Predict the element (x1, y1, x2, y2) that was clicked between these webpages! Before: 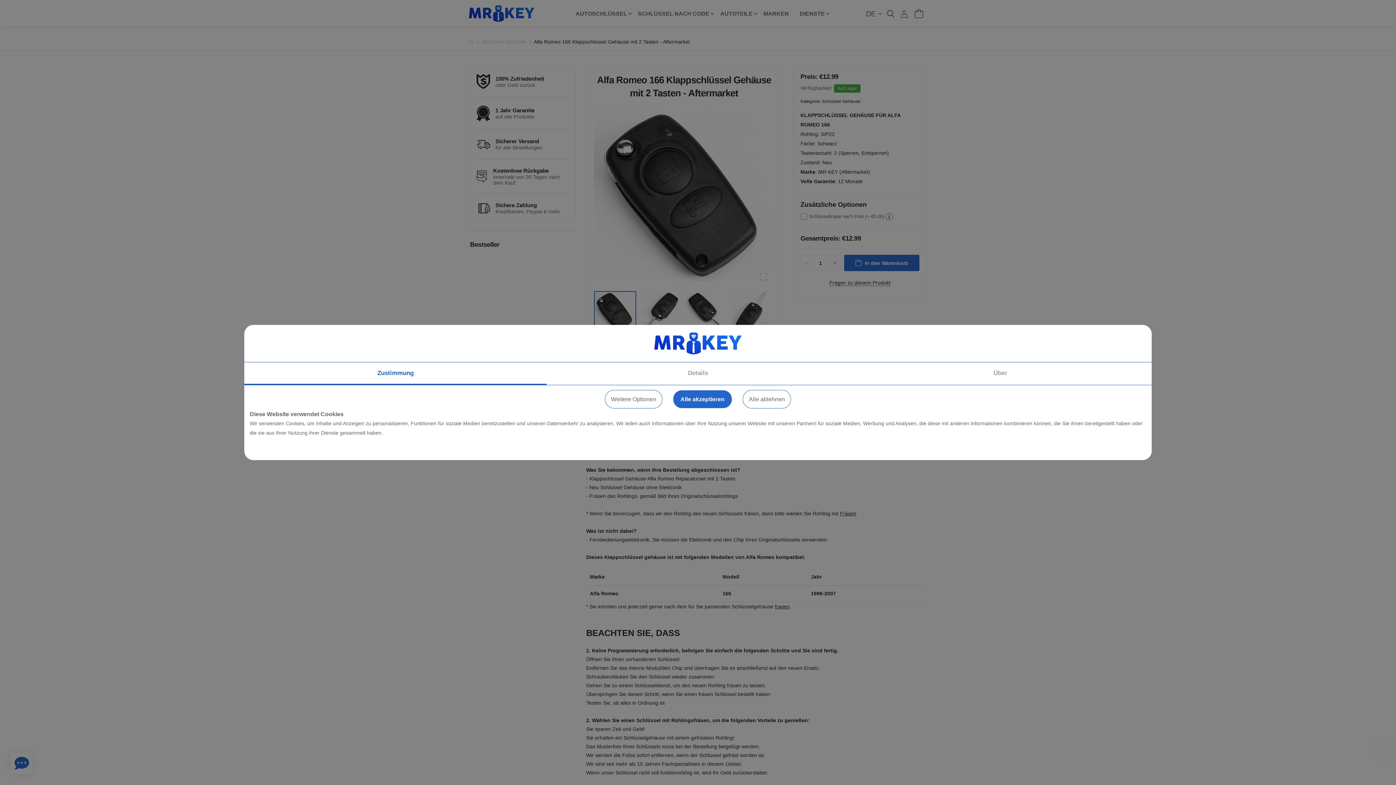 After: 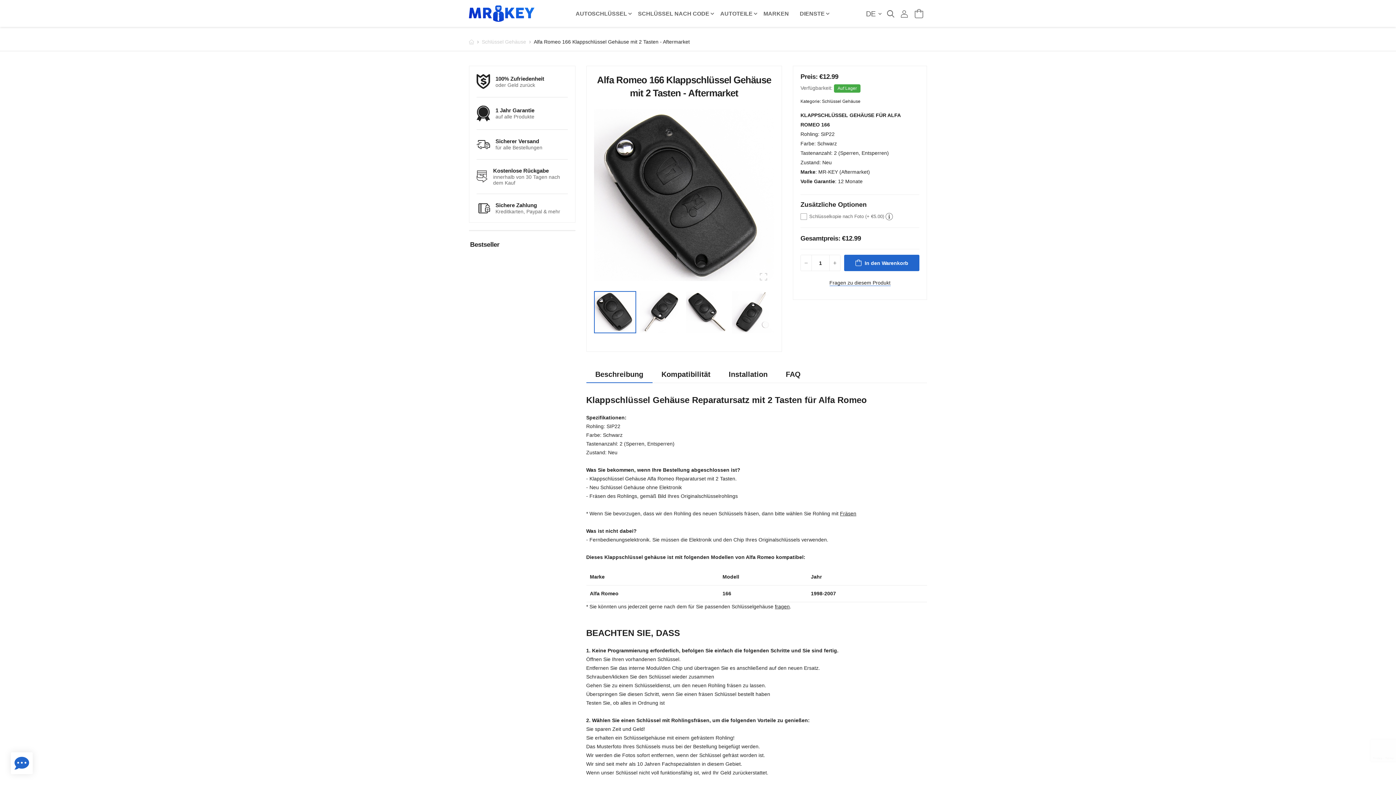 Action: bbox: (742, 390, 791, 408) label: Alle ablehnen